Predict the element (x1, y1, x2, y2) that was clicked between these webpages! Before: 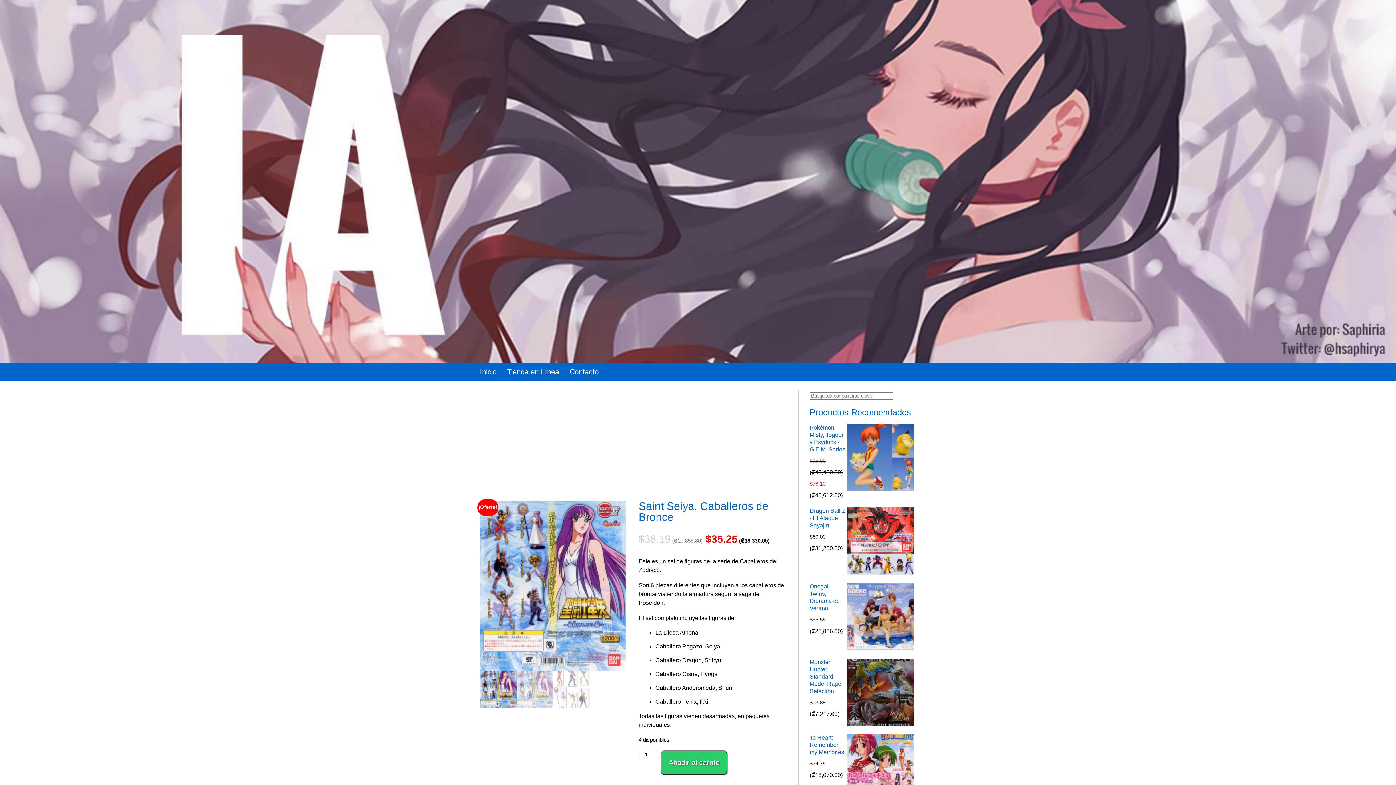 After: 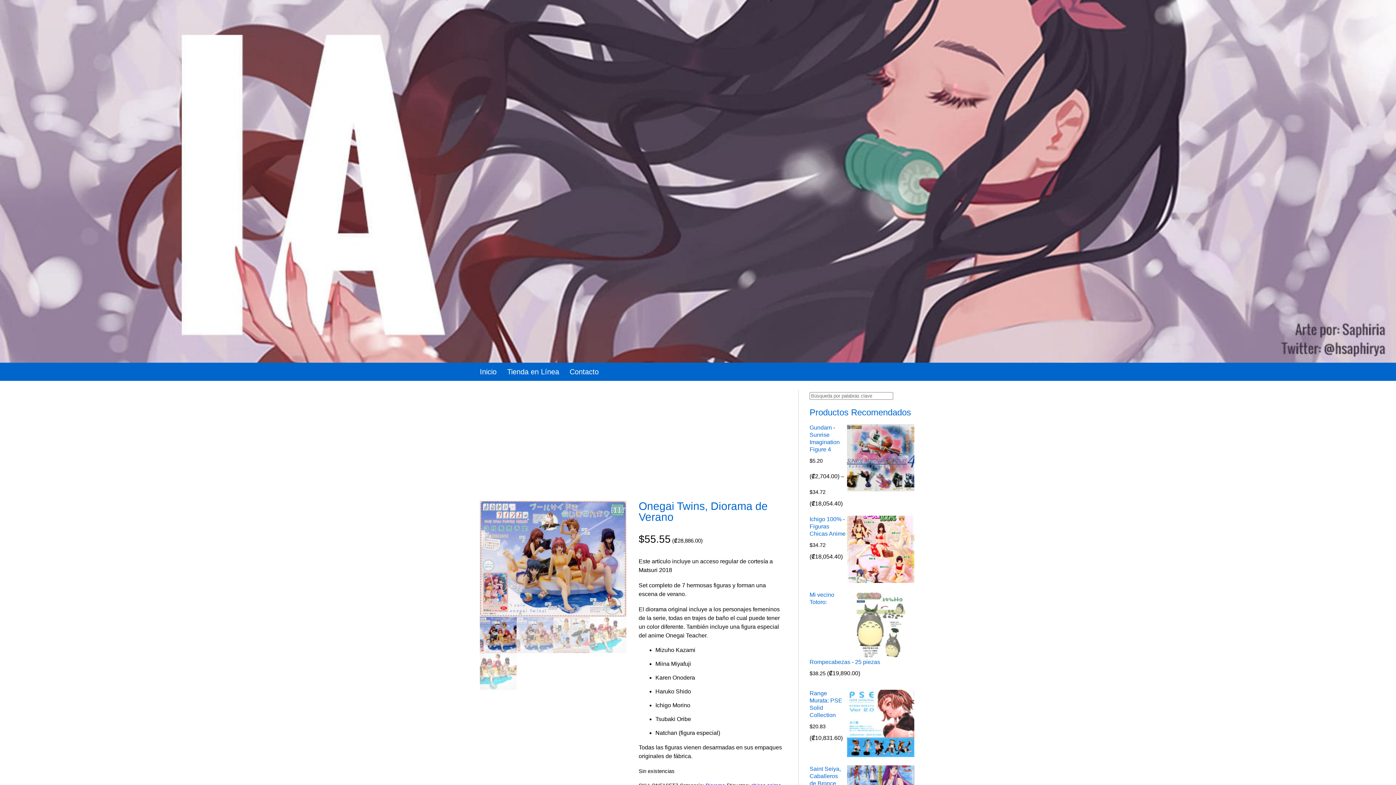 Action: label: Onegai Twins, Diorama de Verano bbox: (809, 583, 914, 612)